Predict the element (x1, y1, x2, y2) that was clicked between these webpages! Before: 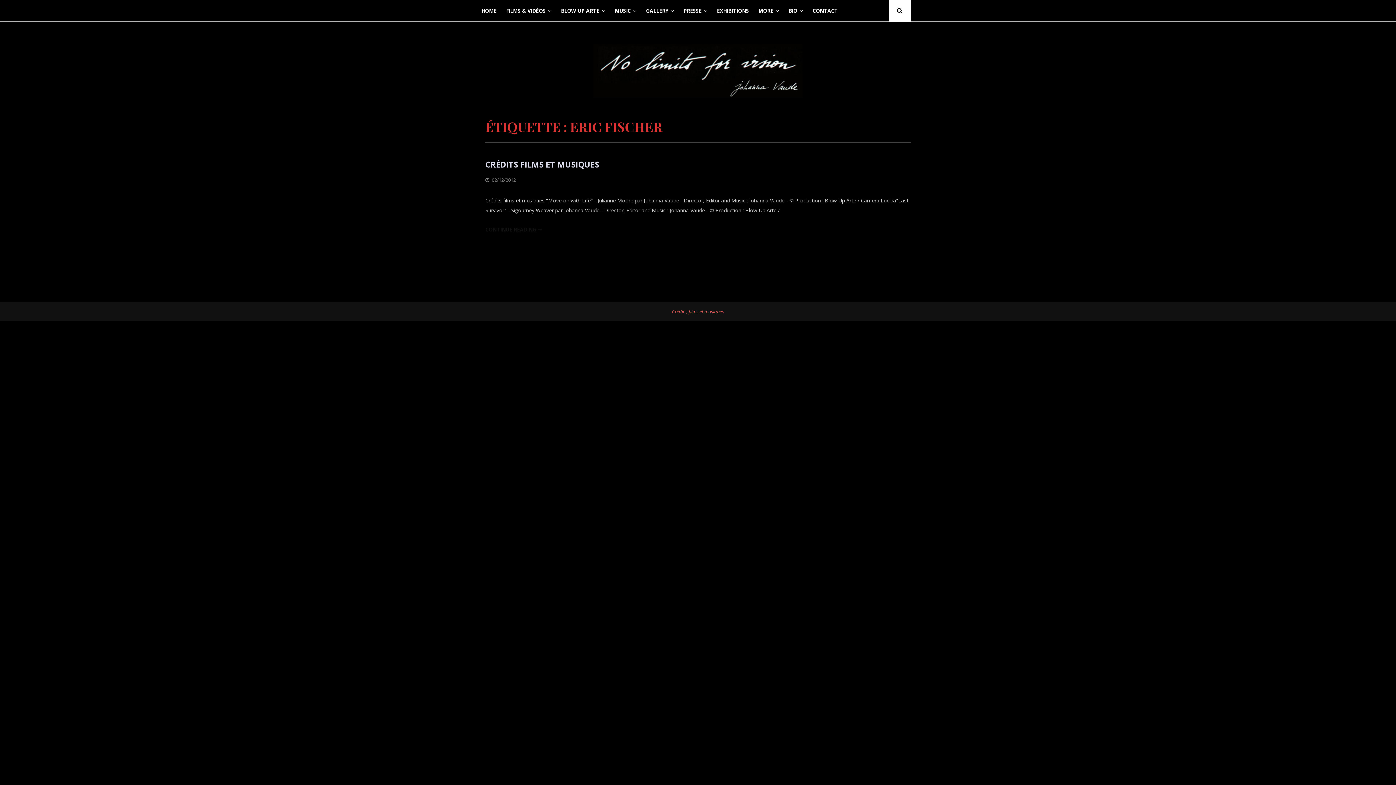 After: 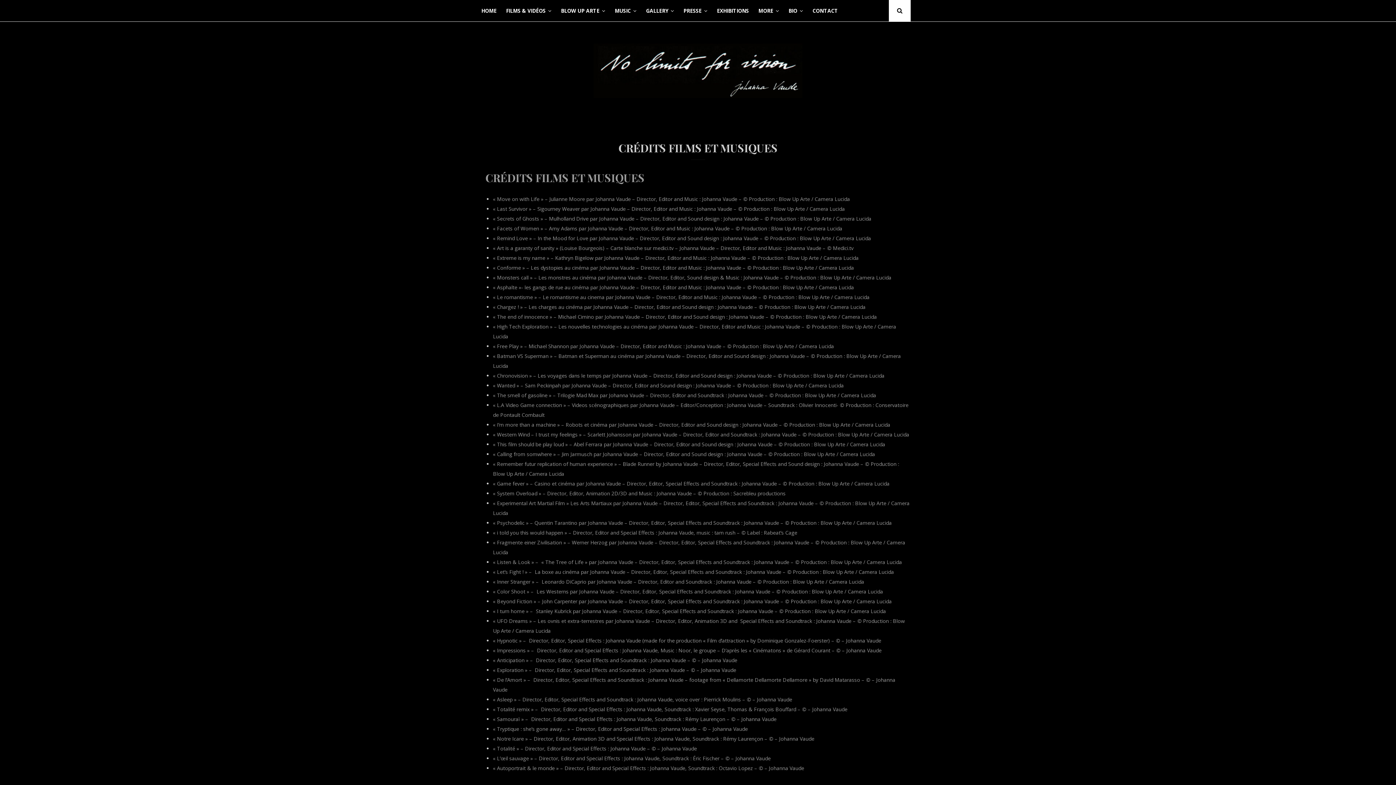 Action: label: CONTINUE READING ➞
CRÉDITS FILMS ET MUSIQUES bbox: (485, 226, 542, 233)